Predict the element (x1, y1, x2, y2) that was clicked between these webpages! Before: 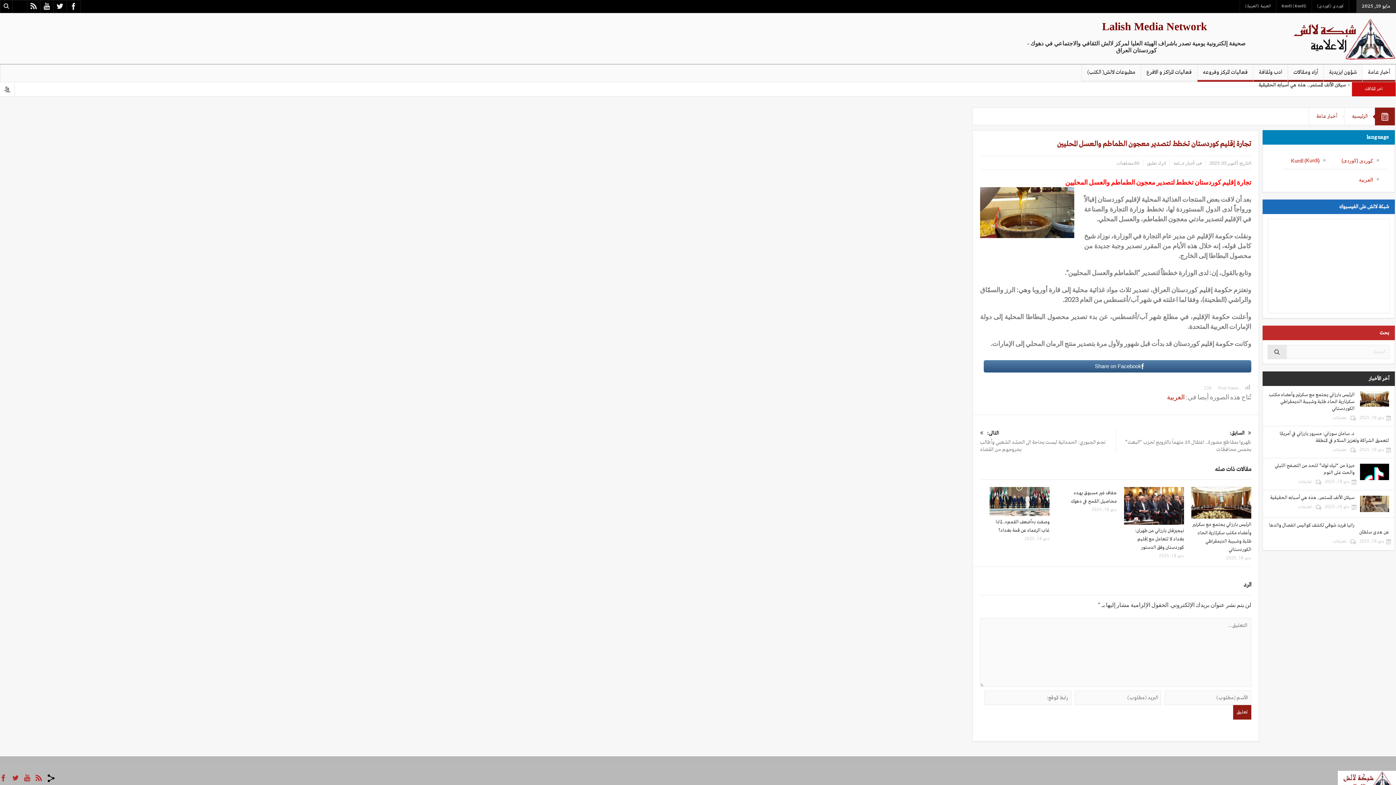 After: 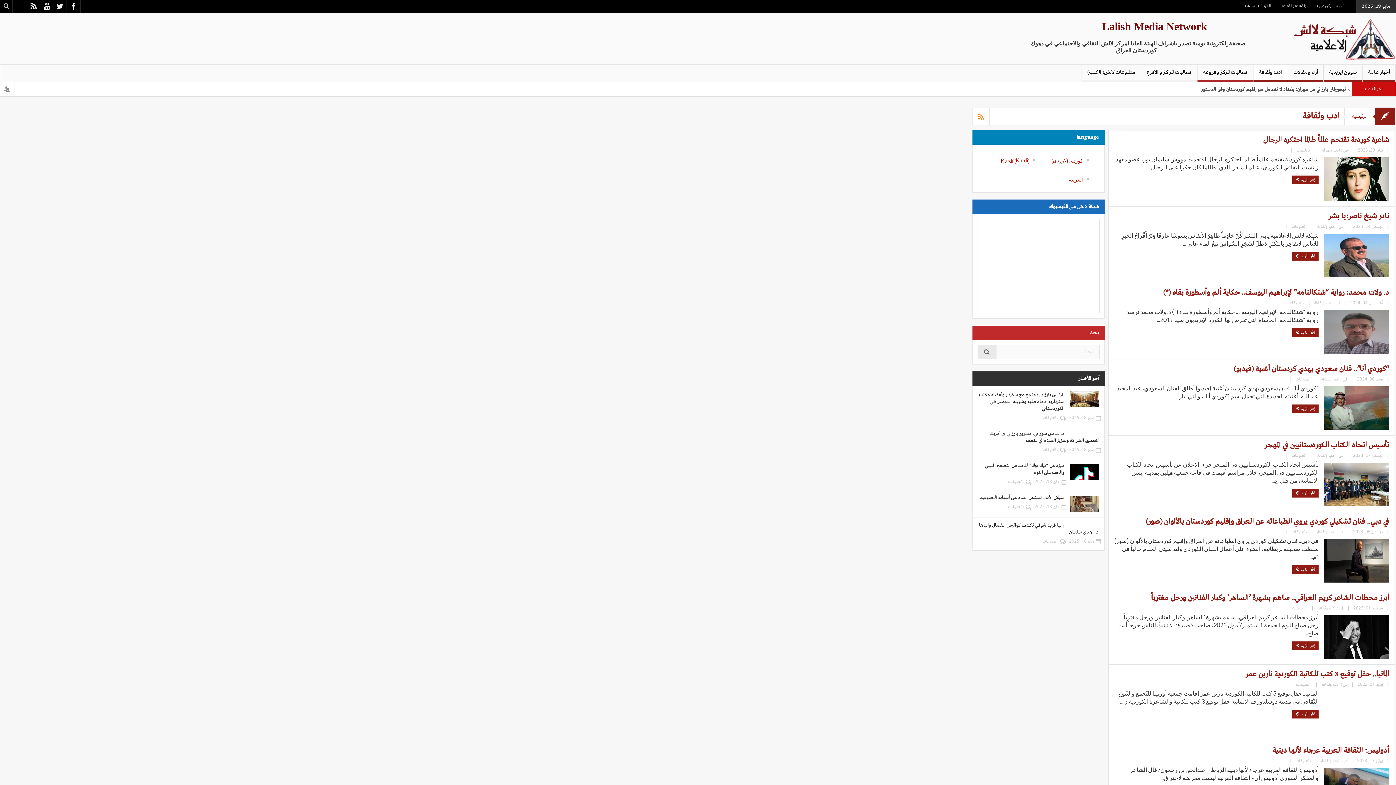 Action: label: ادب وثقافة bbox: (1253, 64, 1288, 81)